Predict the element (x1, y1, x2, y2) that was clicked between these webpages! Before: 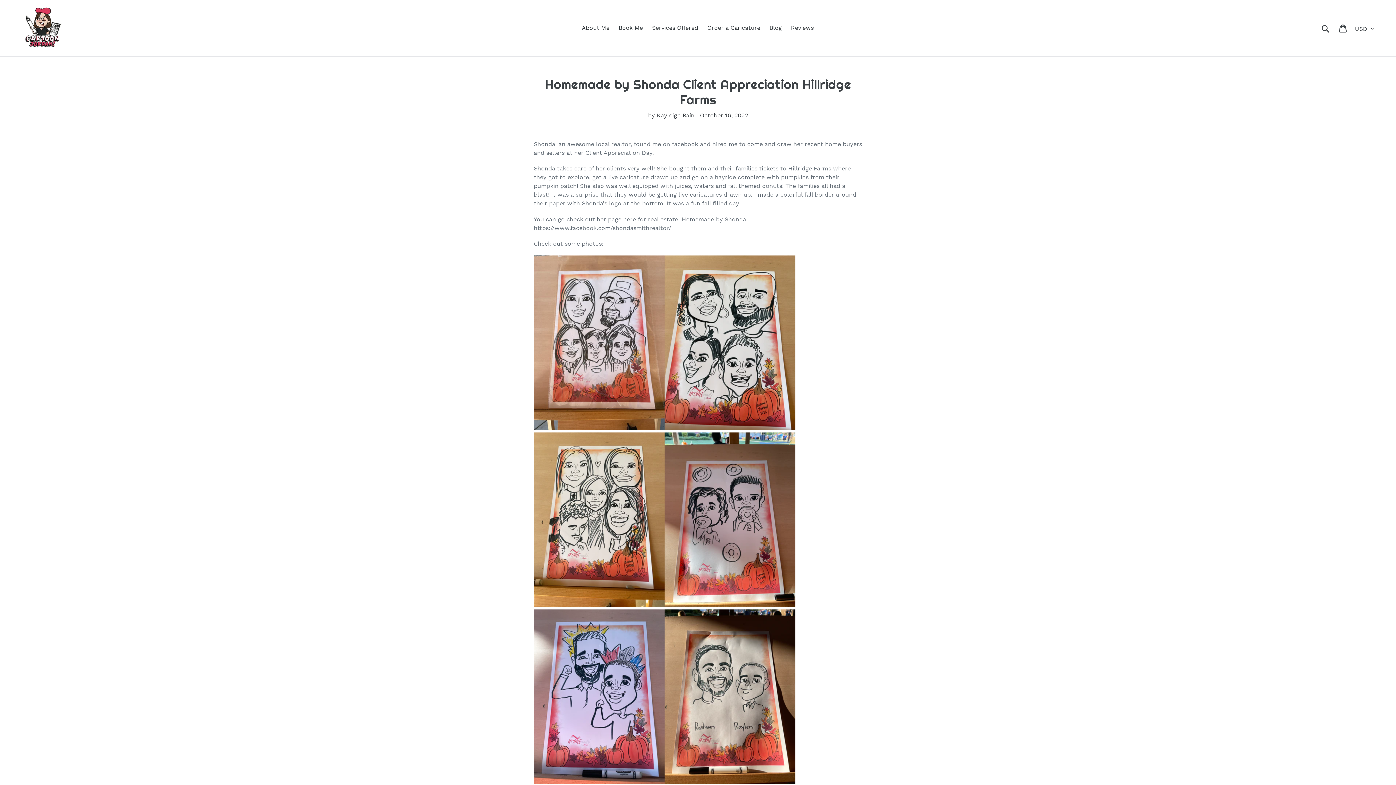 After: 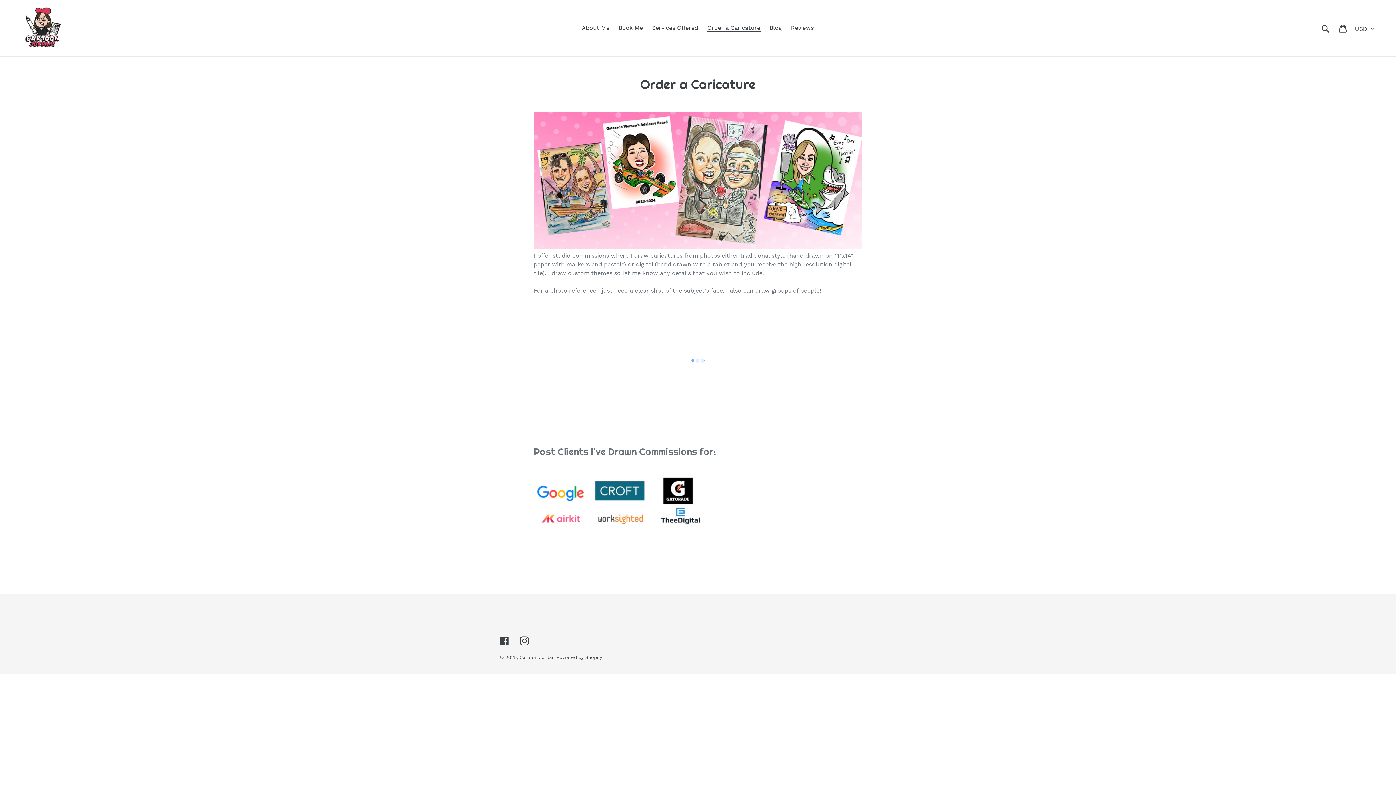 Action: bbox: (703, 22, 764, 33) label: Order a Caricature